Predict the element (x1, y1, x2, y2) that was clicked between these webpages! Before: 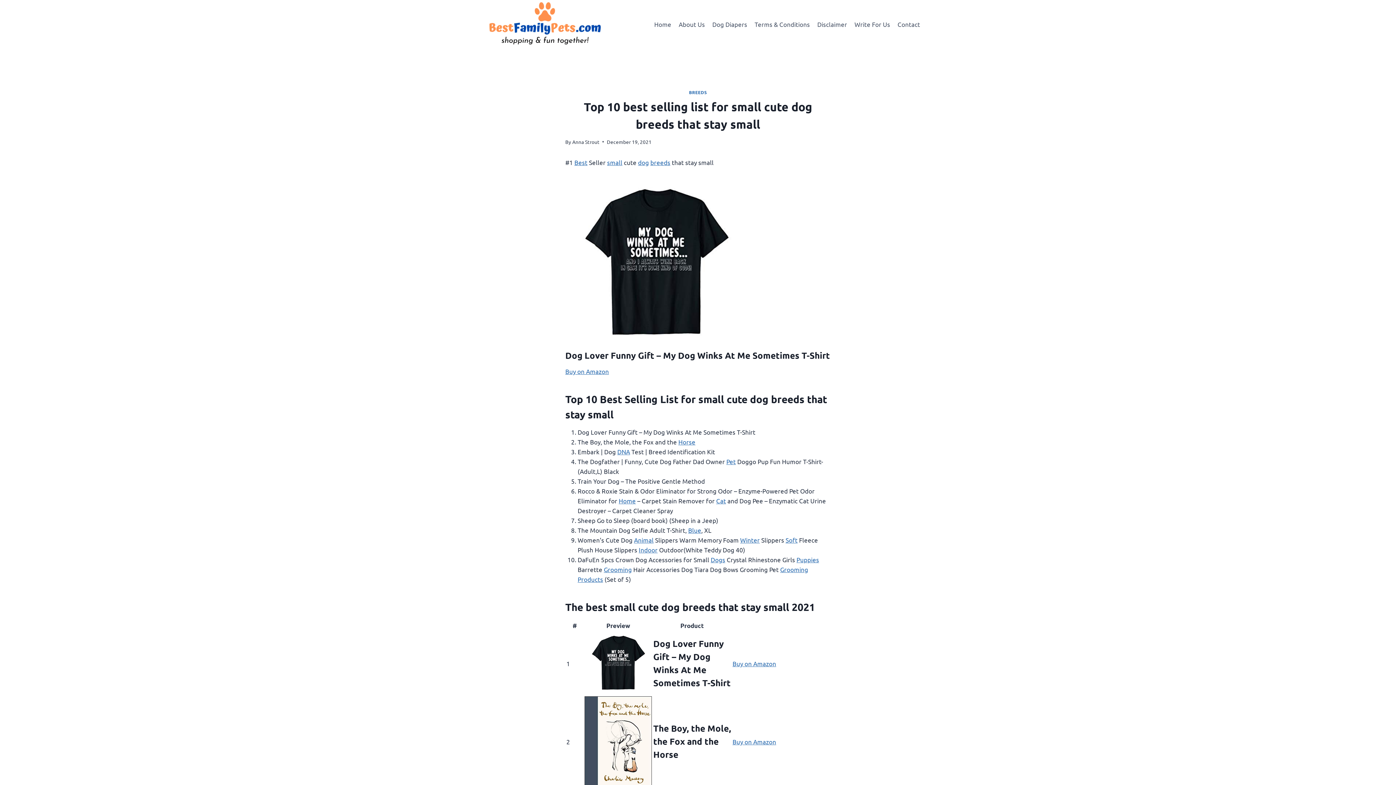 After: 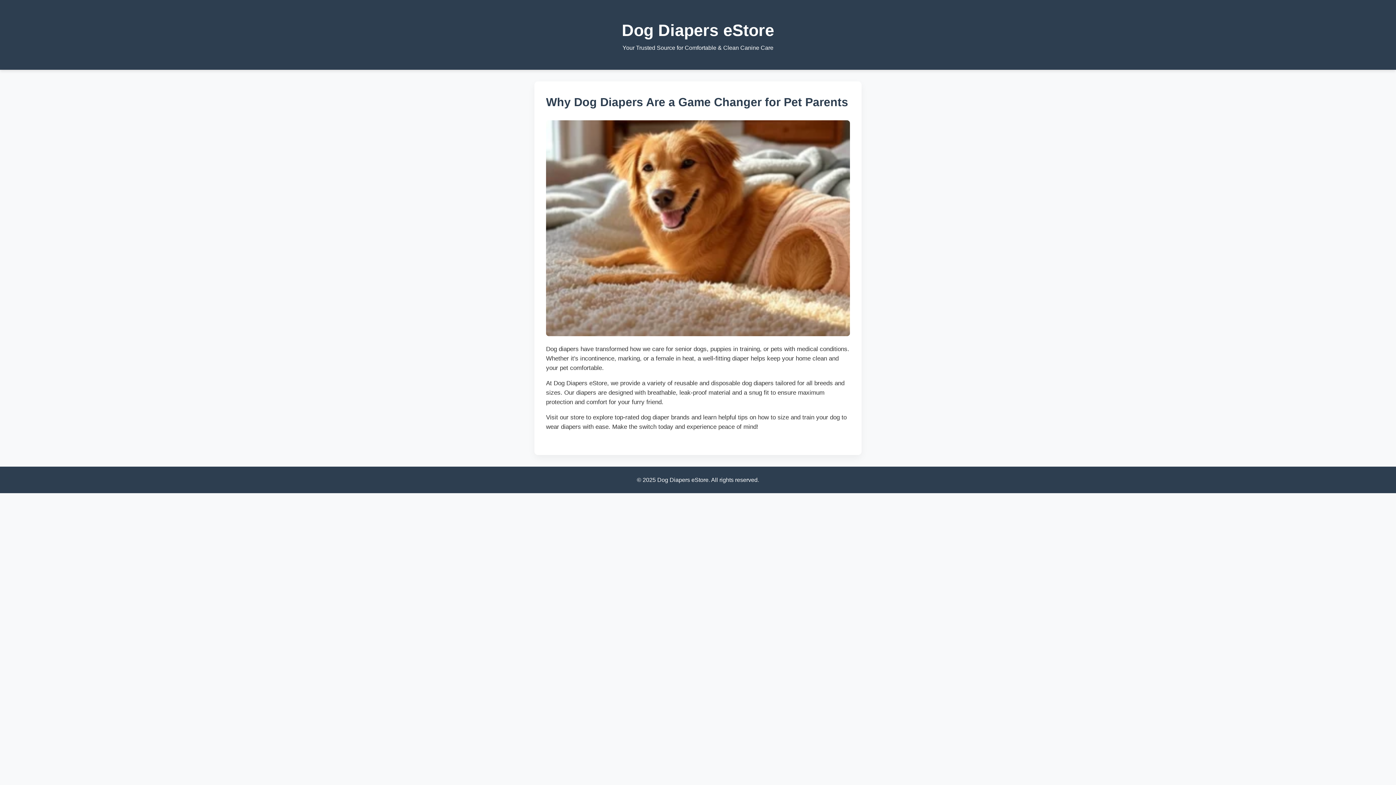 Action: bbox: (708, 15, 751, 32) label: Dog Diapers